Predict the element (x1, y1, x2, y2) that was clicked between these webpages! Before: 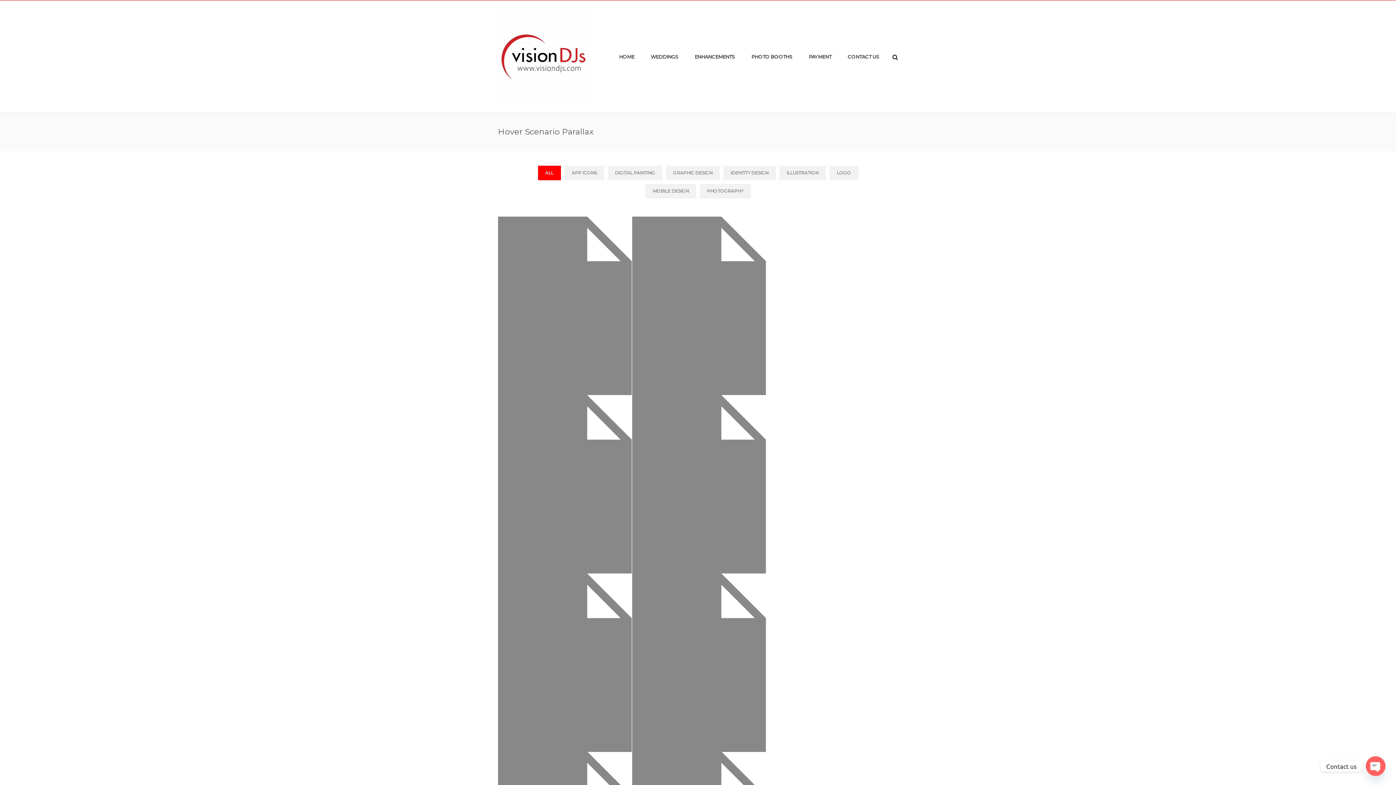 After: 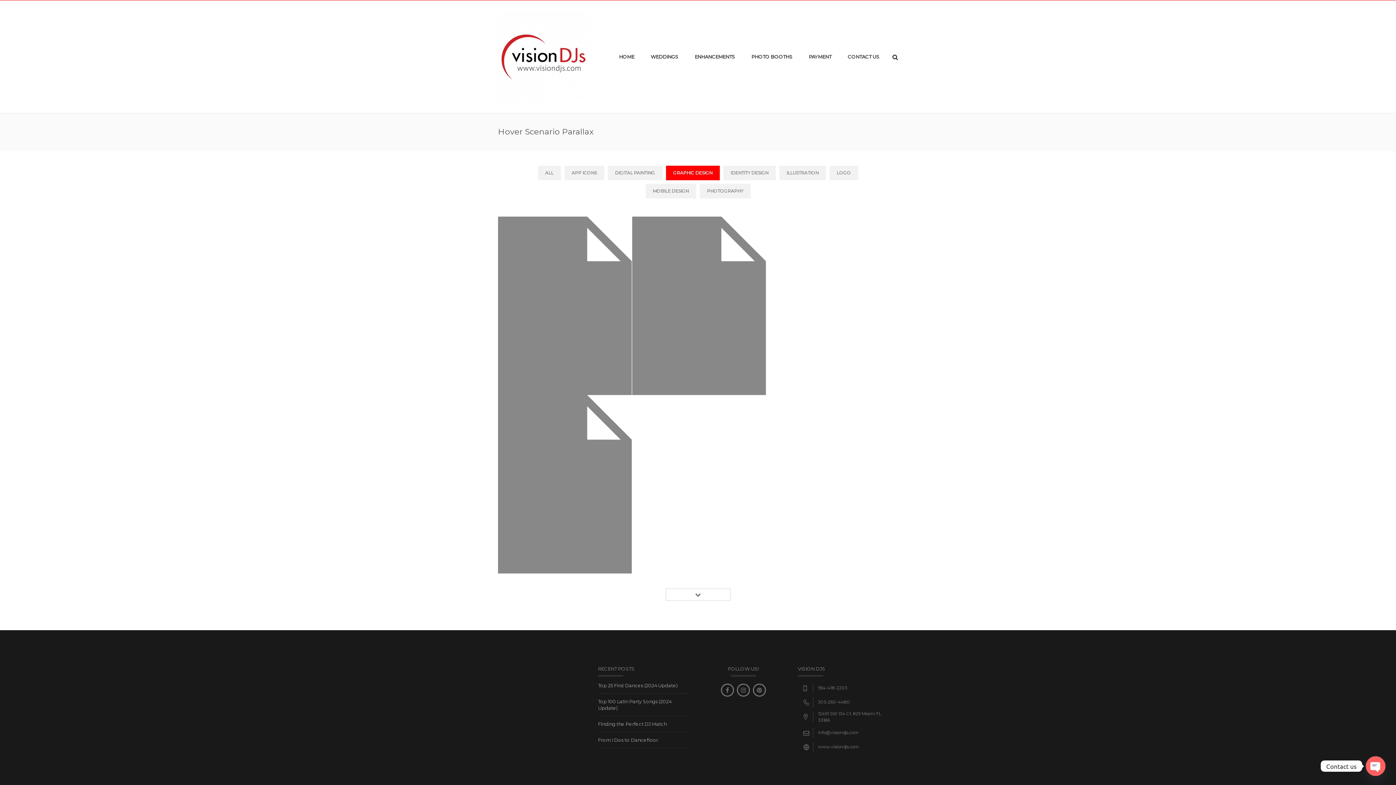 Action: bbox: (666, 165, 719, 180) label: GRAPHIC DESIGN